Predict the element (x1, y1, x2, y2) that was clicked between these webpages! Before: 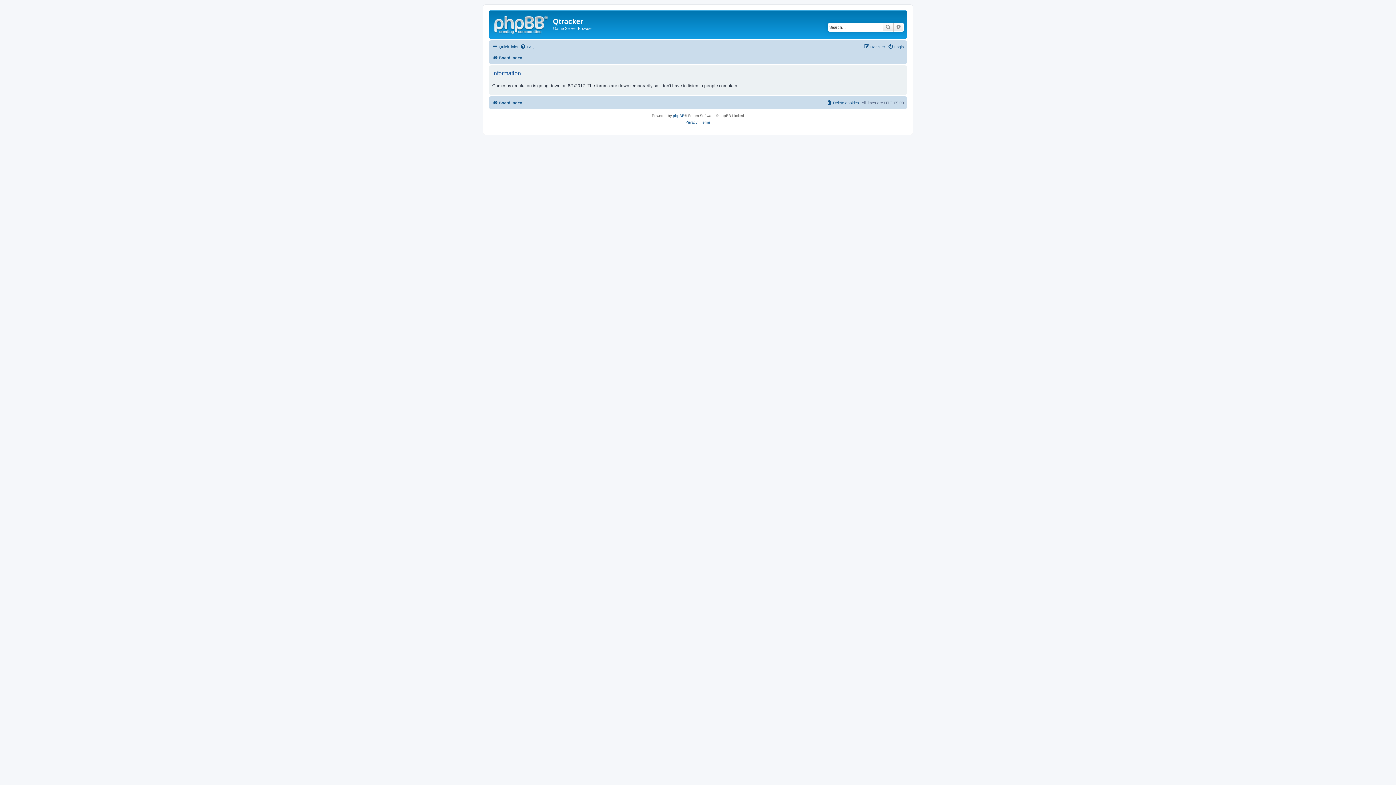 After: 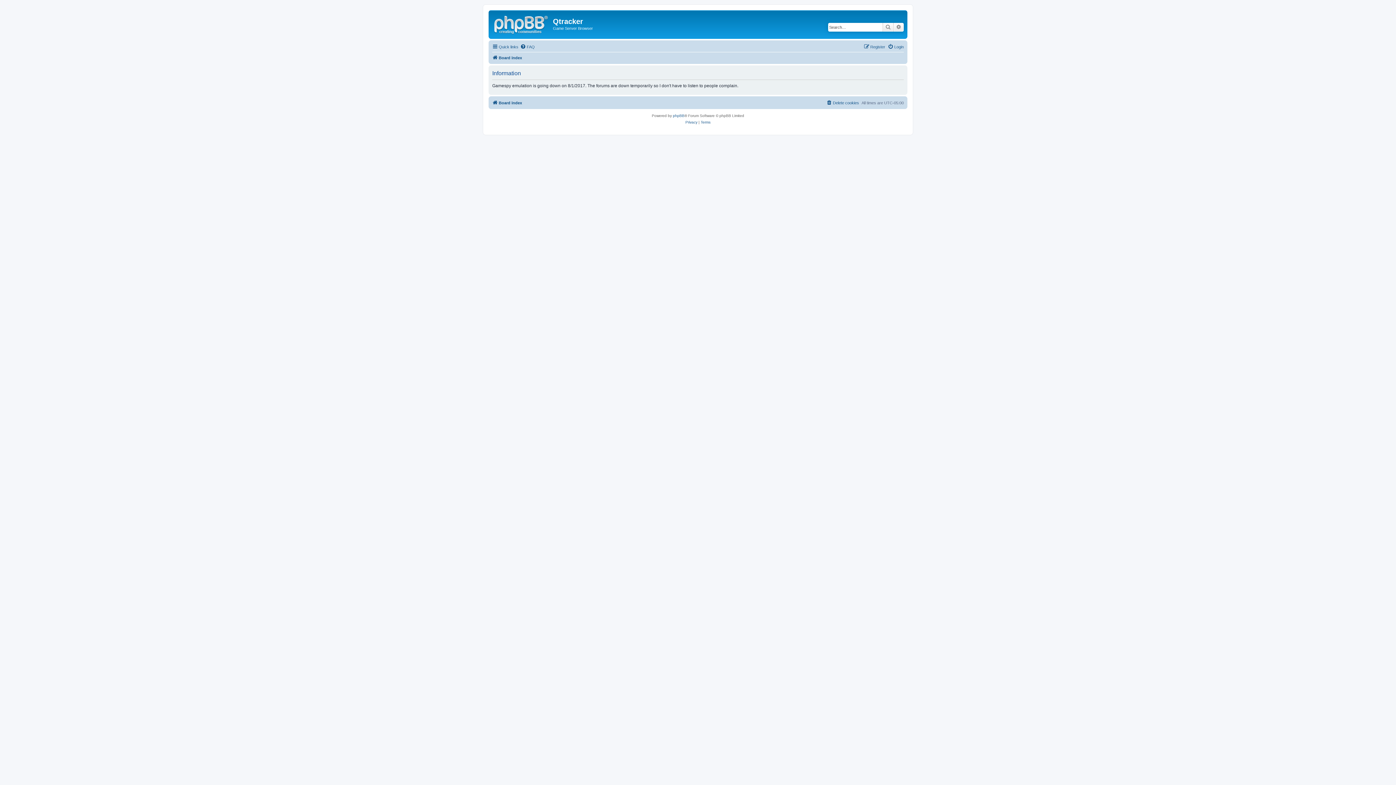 Action: bbox: (864, 42, 885, 51) label: Register